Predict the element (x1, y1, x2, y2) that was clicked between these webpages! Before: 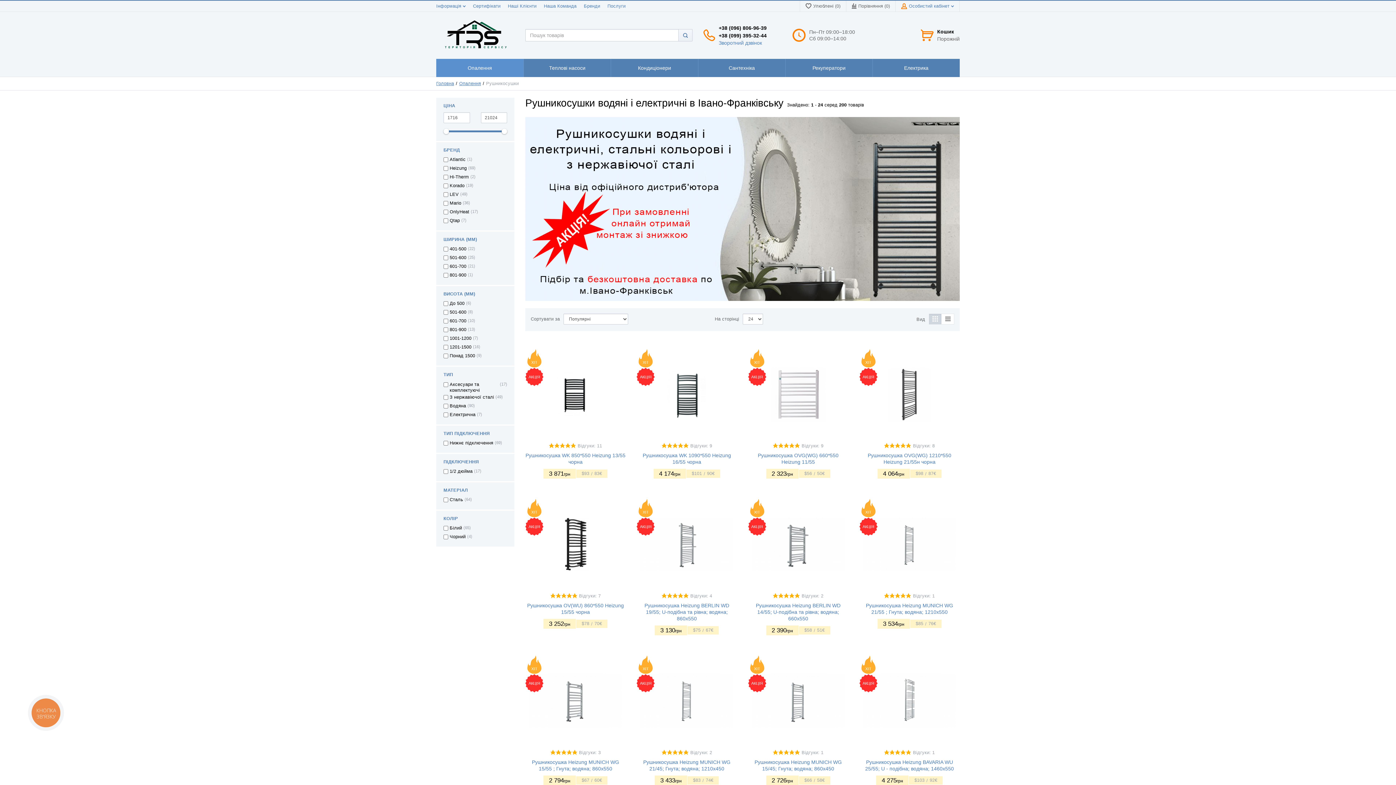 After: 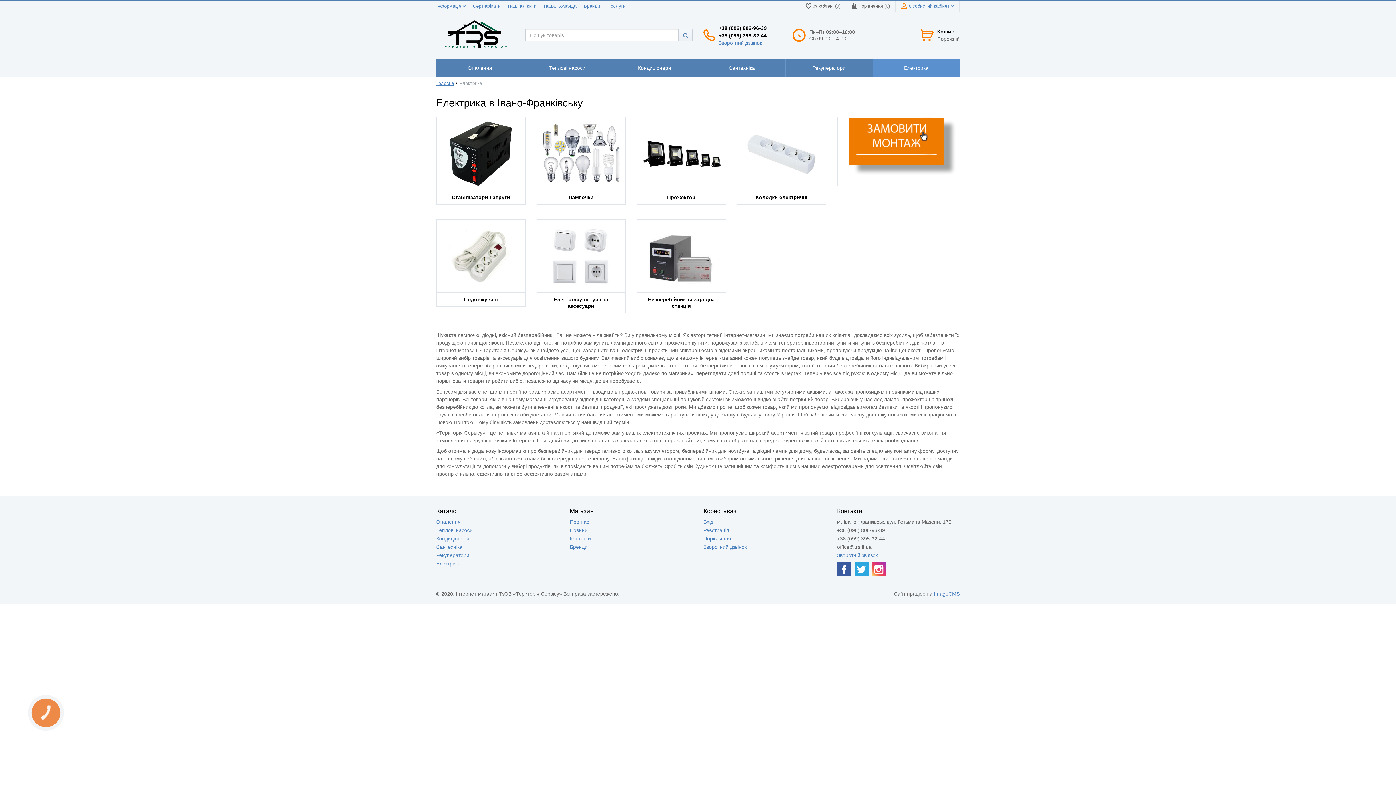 Action: bbox: (873, 58, 960, 77) label:  Електрика